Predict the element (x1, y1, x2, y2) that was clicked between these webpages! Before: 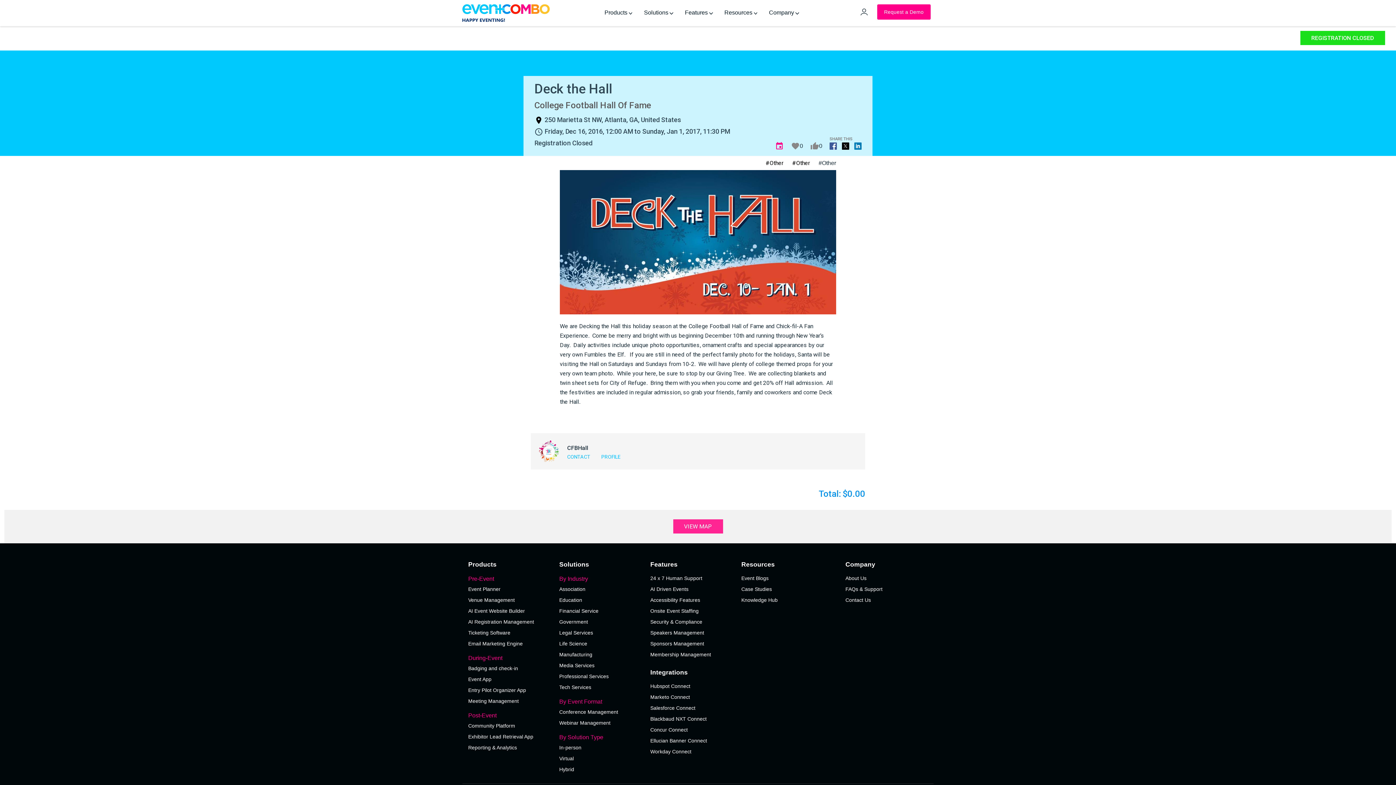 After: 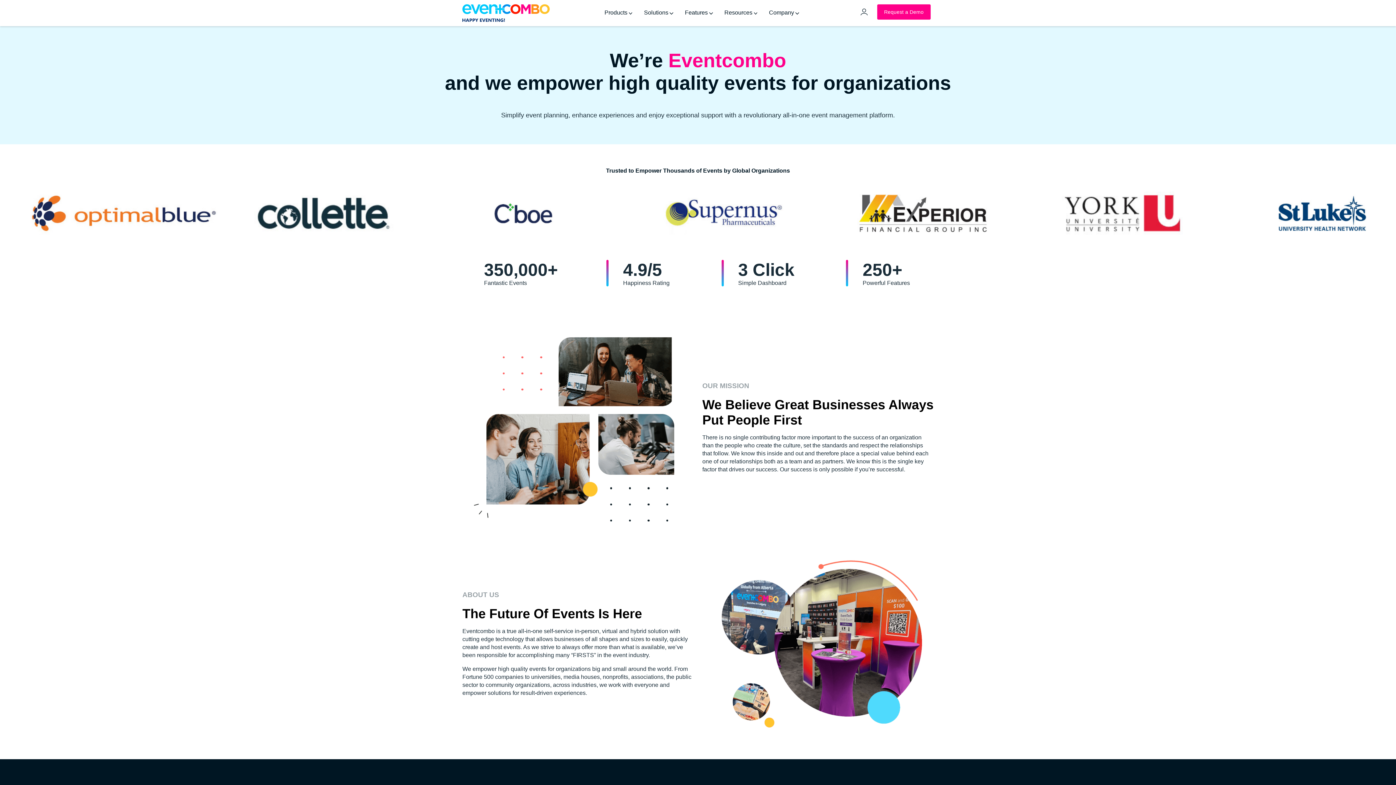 Action: bbox: (845, 573, 866, 584) label: About Us